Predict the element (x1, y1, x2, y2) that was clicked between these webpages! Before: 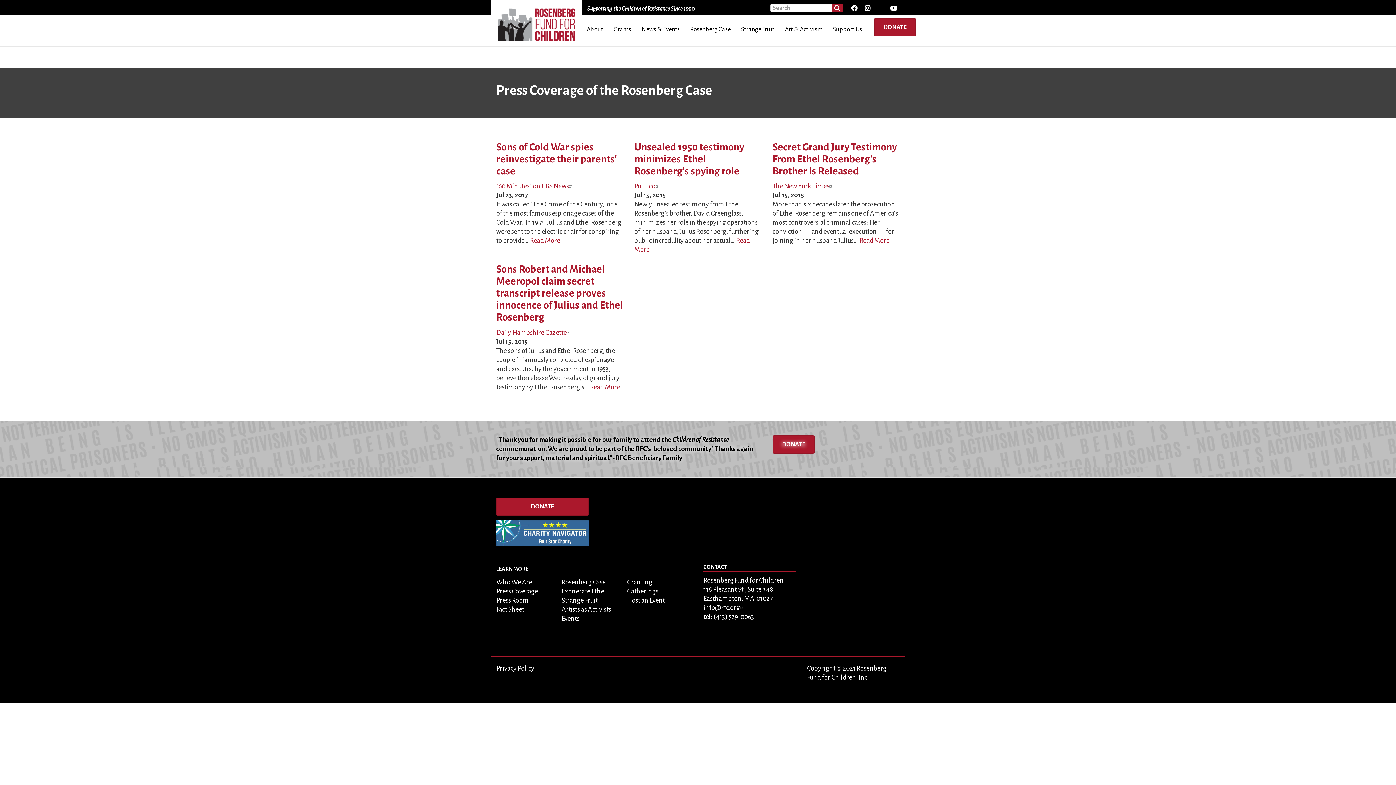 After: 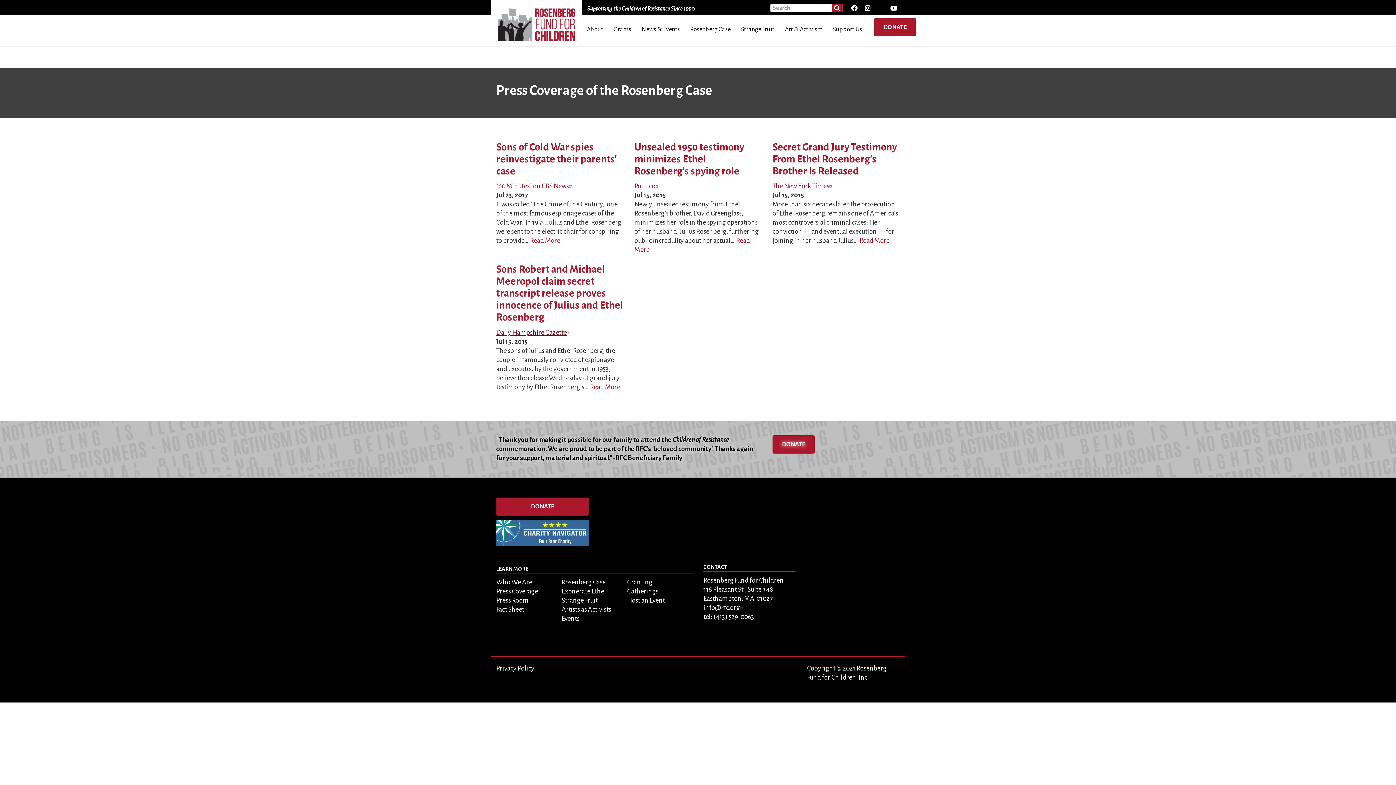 Action: bbox: (496, 328, 572, 336) label: Daily Hampshire Gazette